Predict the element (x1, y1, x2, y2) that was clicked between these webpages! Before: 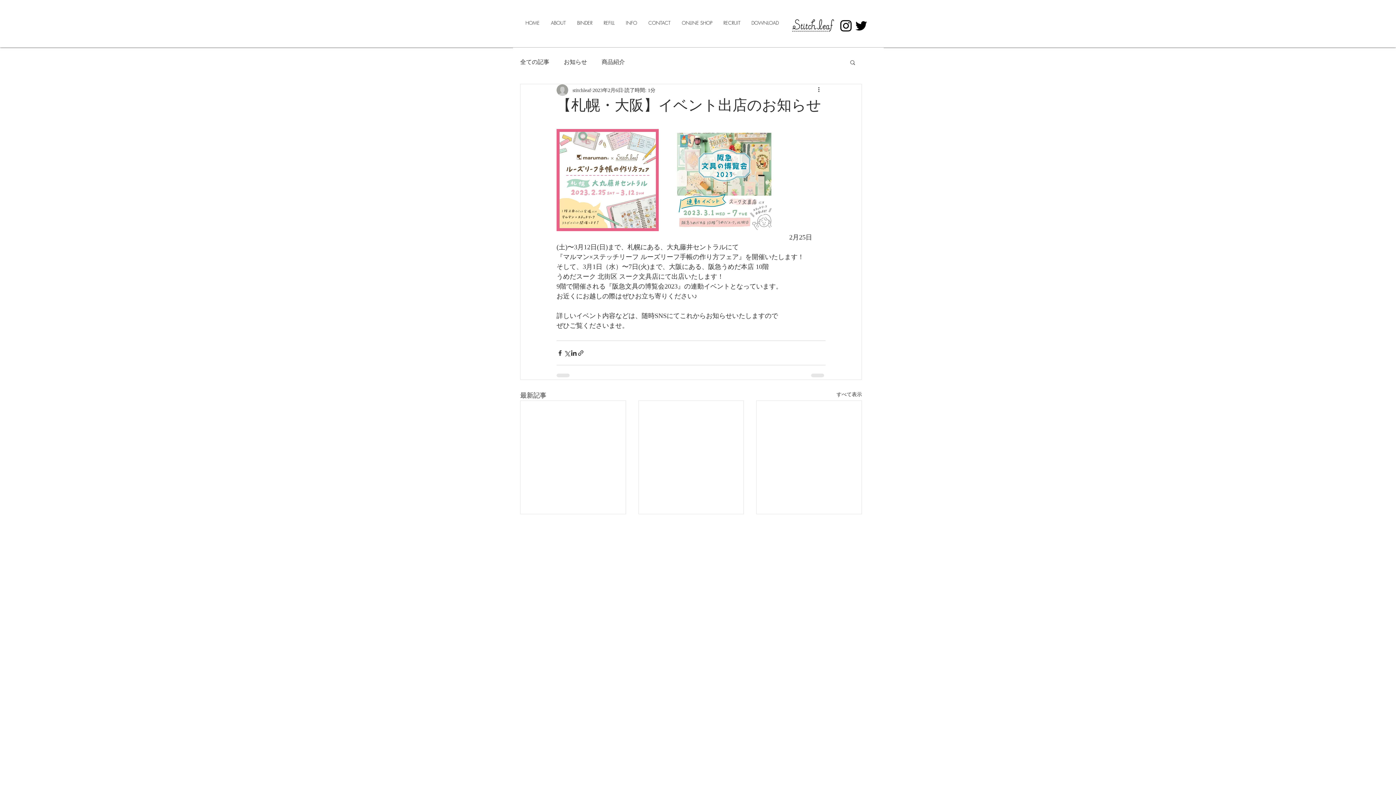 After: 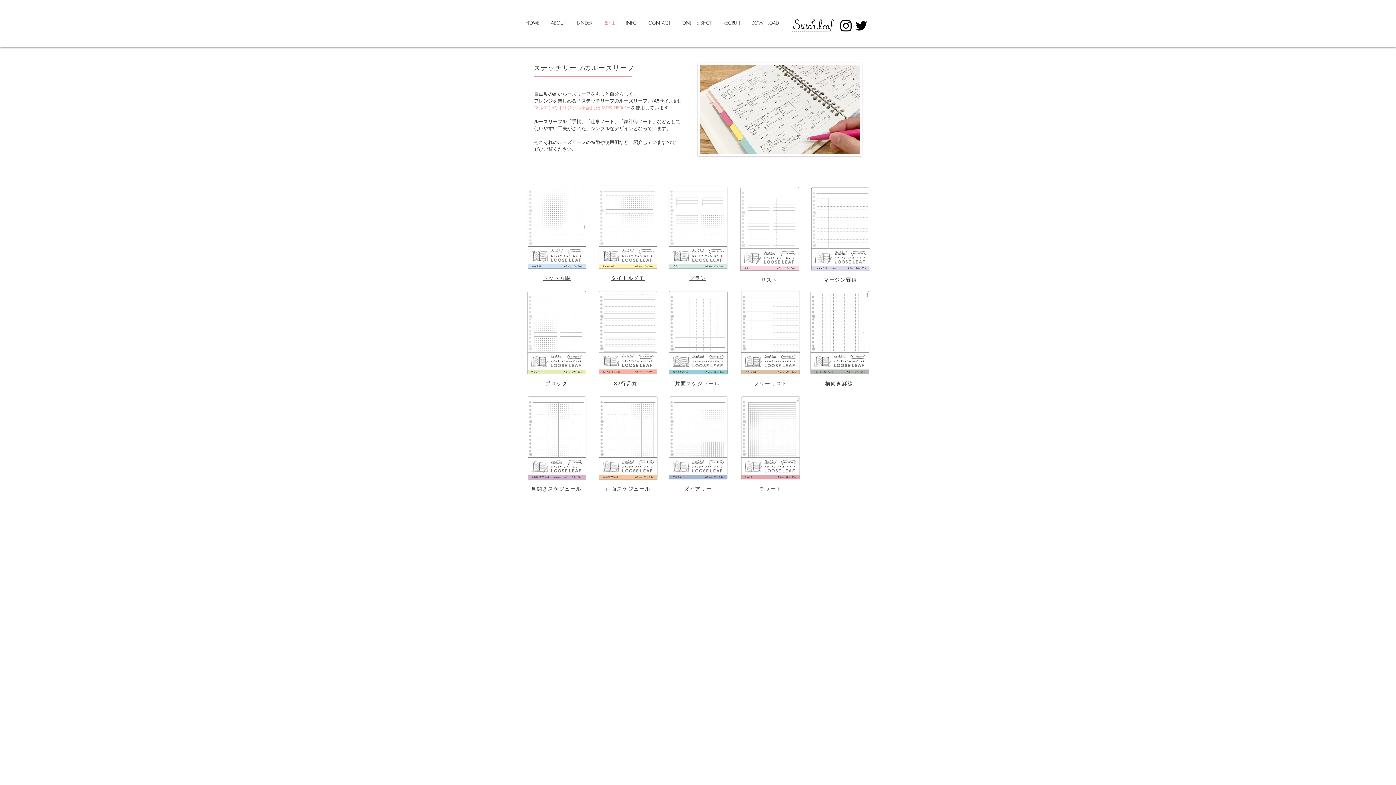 Action: label: REFILL bbox: (598, 11, 620, 34)